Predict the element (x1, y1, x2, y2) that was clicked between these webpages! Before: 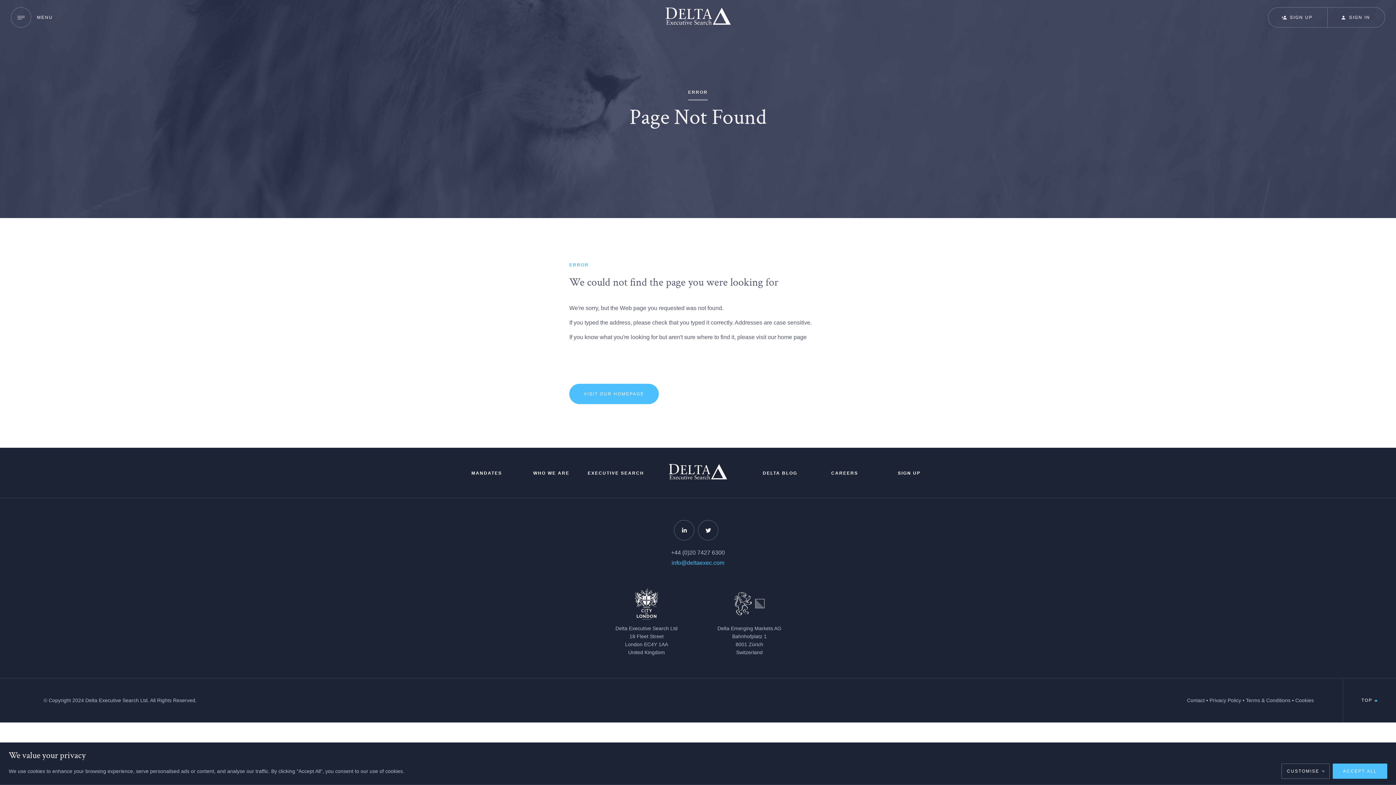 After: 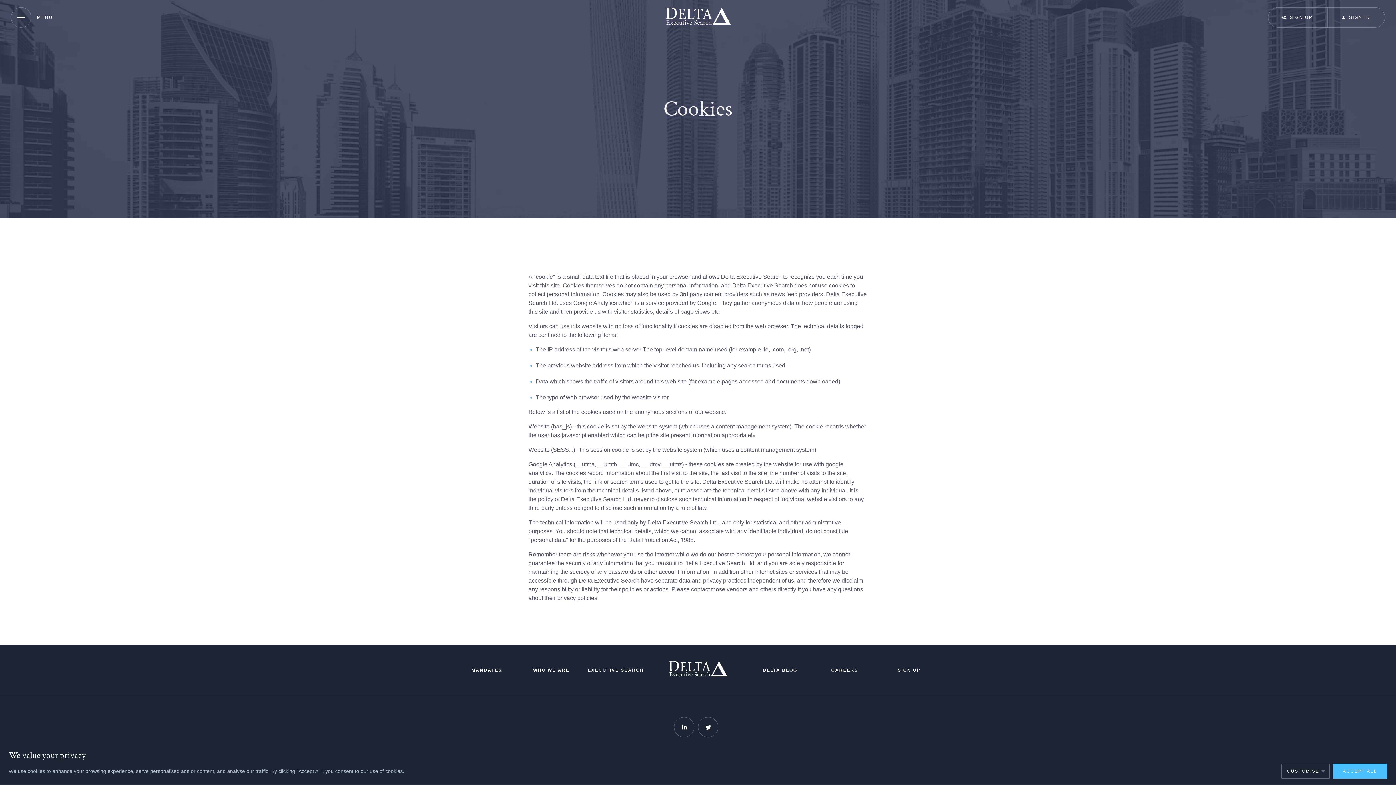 Action: label: Cookies bbox: (1295, 690, 1314, 710)